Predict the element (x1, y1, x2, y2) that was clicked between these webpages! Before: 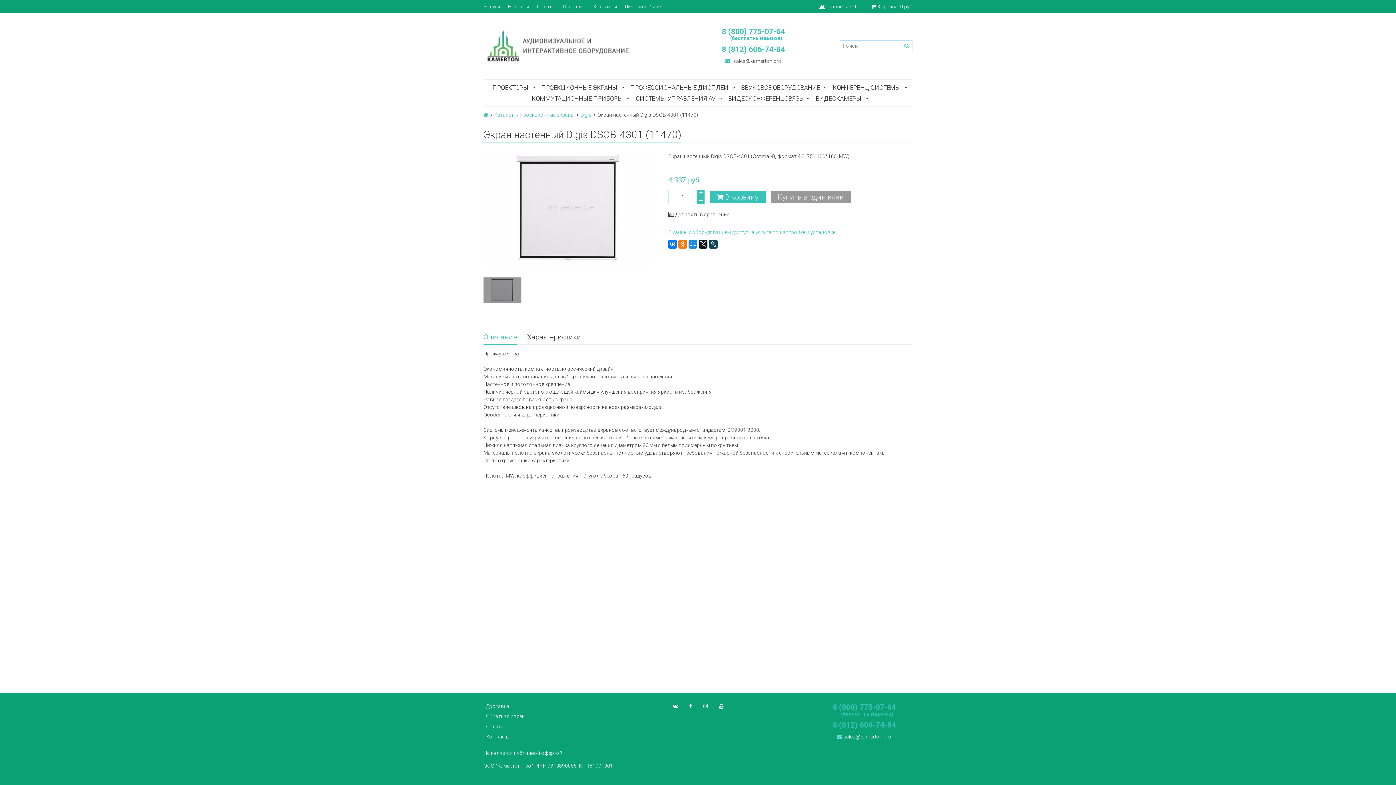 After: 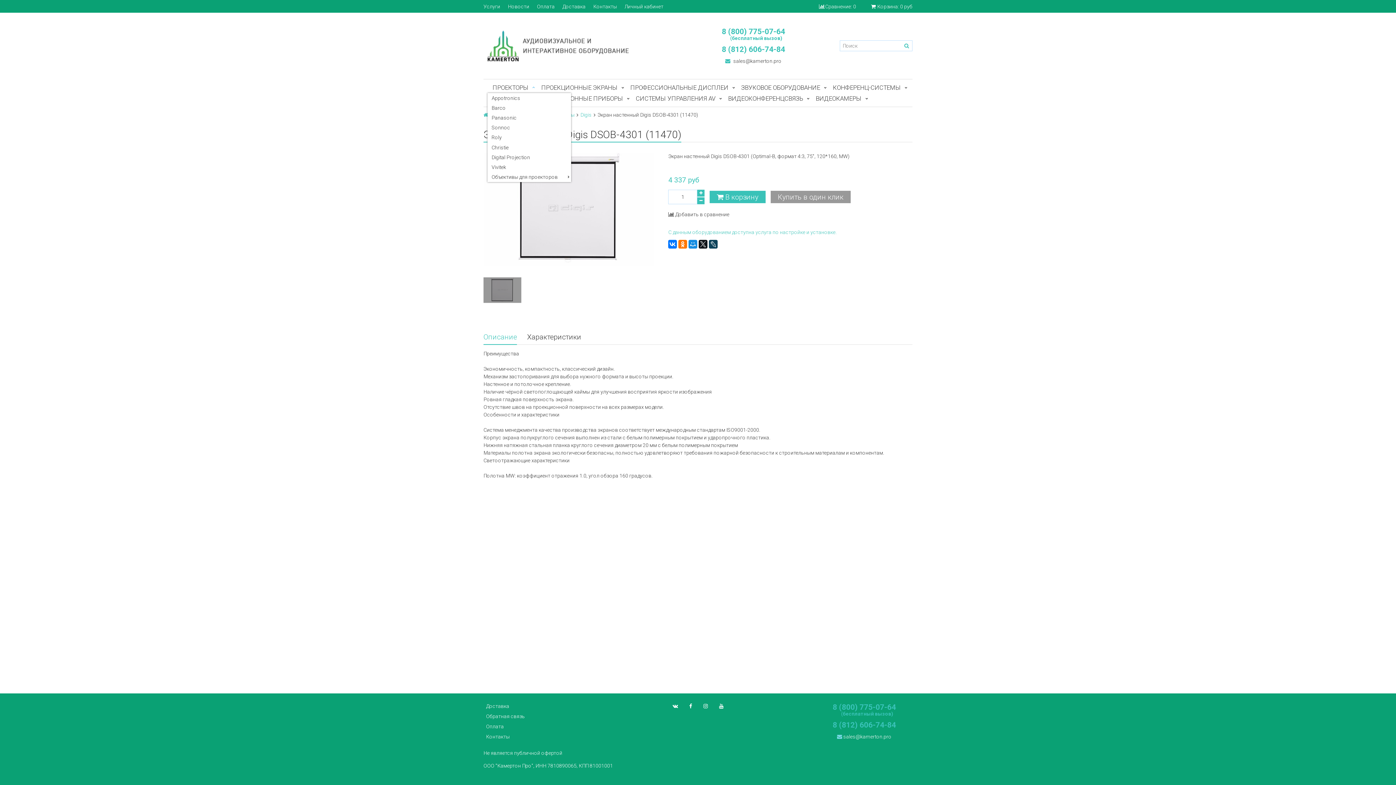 Action: bbox: (531, 85, 536, 90)